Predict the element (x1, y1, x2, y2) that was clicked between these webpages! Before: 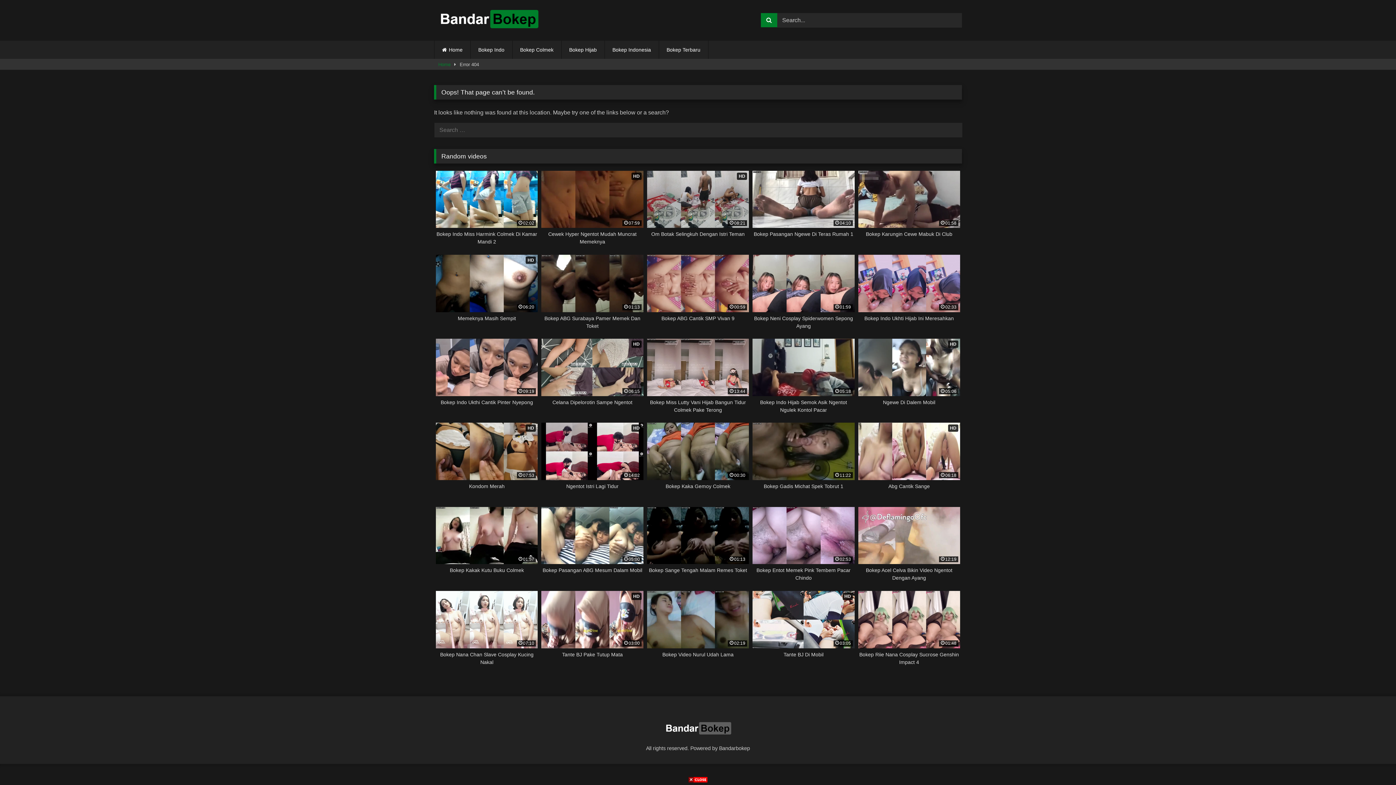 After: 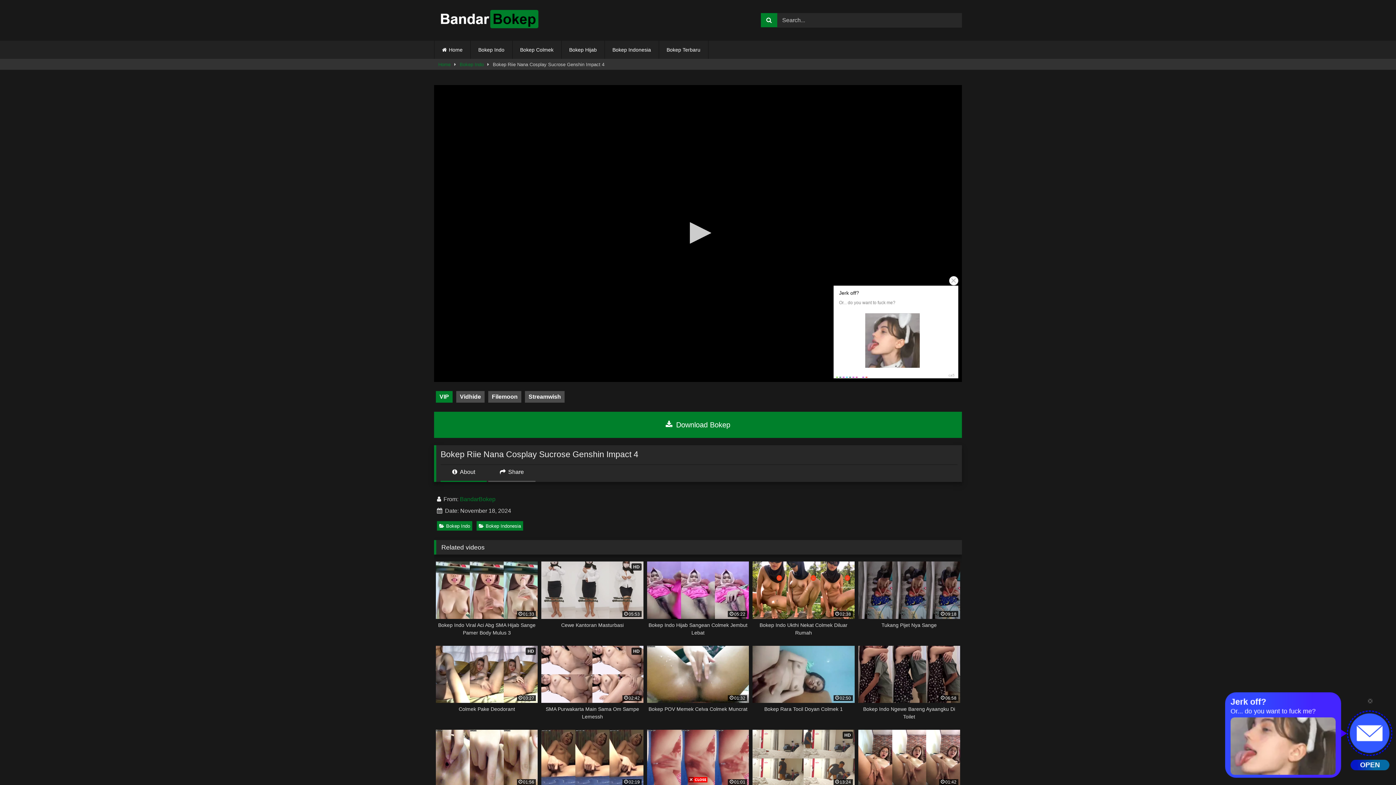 Action: bbox: (858, 591, 960, 666) label: 01:48
Bokep Riie Nana Cosplay Sucrose Genshin Impact 4